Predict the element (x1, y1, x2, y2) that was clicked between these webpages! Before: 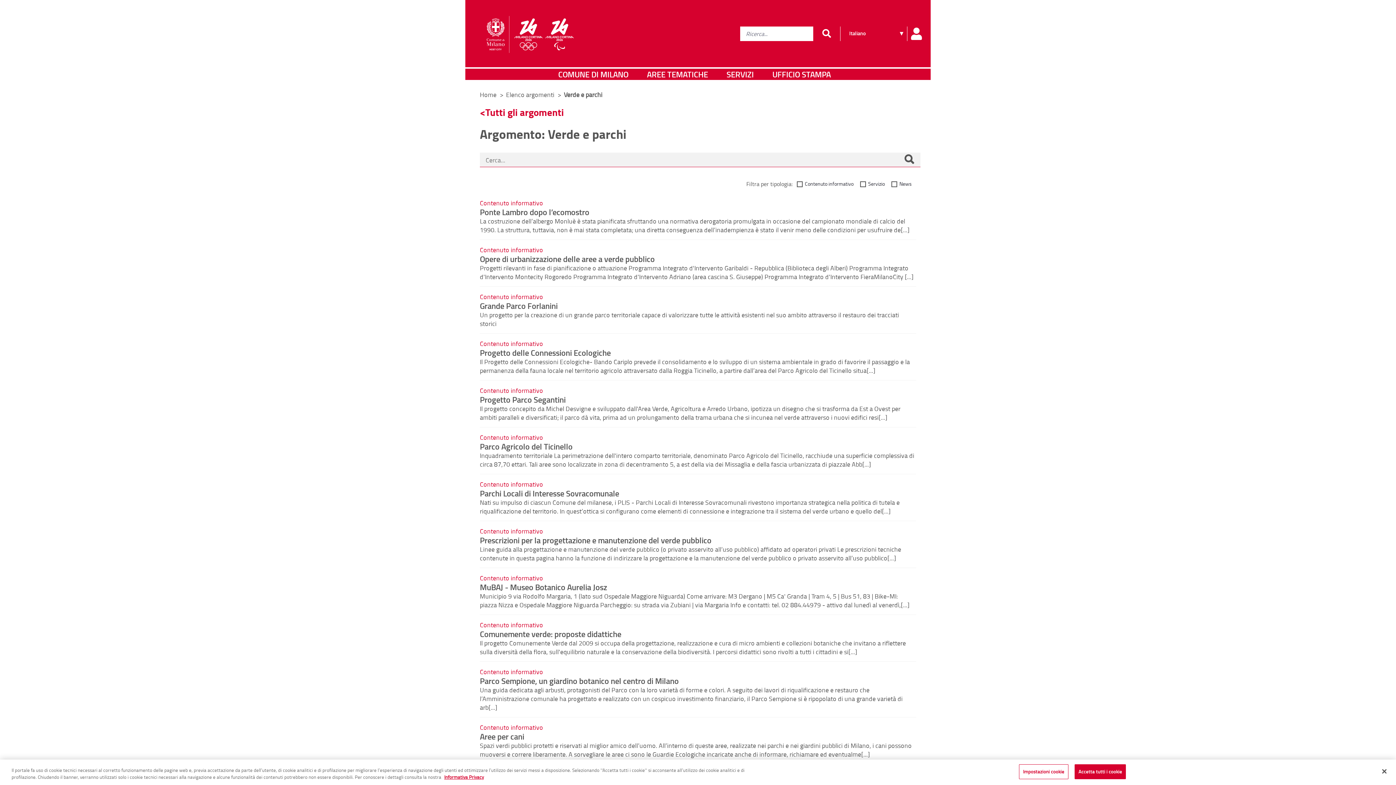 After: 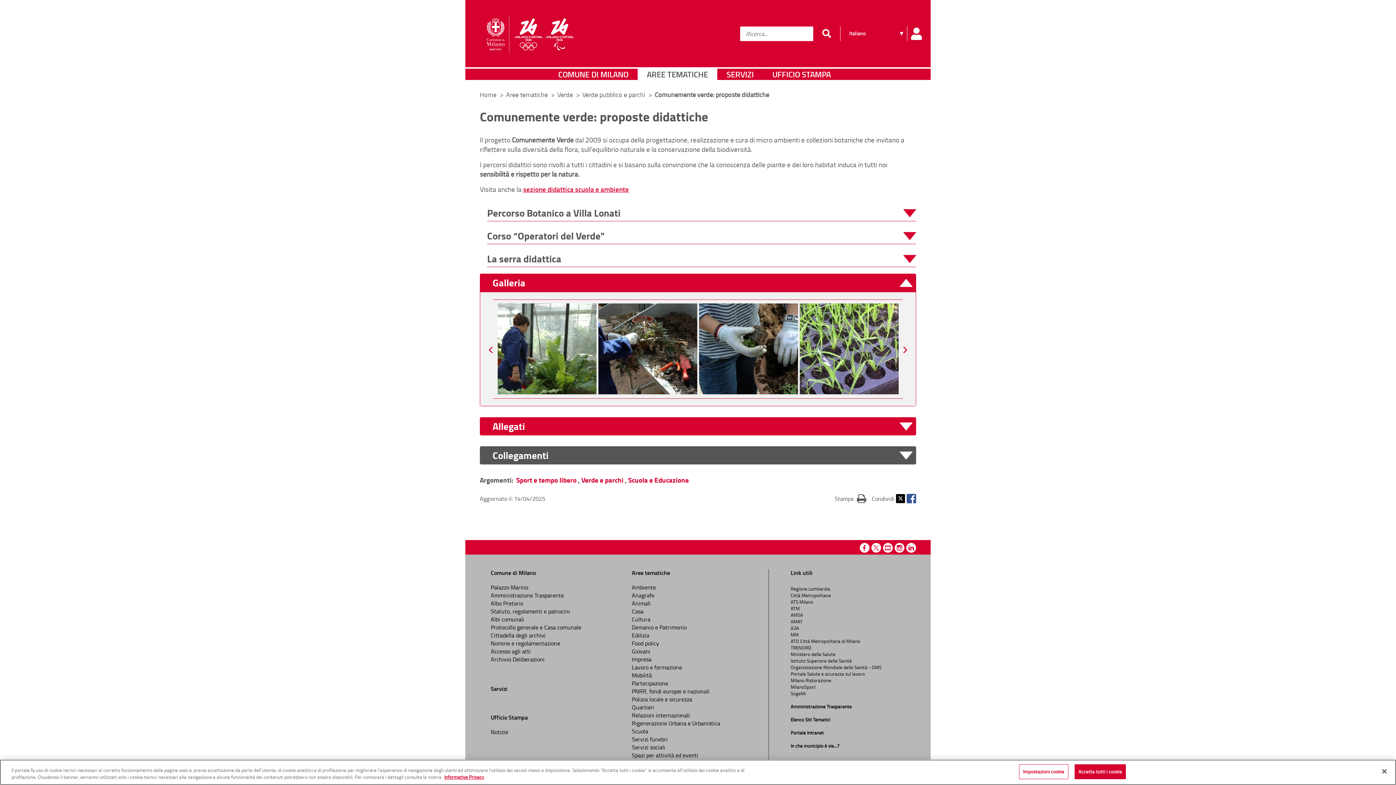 Action: bbox: (480, 628, 621, 639) label: Comunemente verde: proposte didattiche